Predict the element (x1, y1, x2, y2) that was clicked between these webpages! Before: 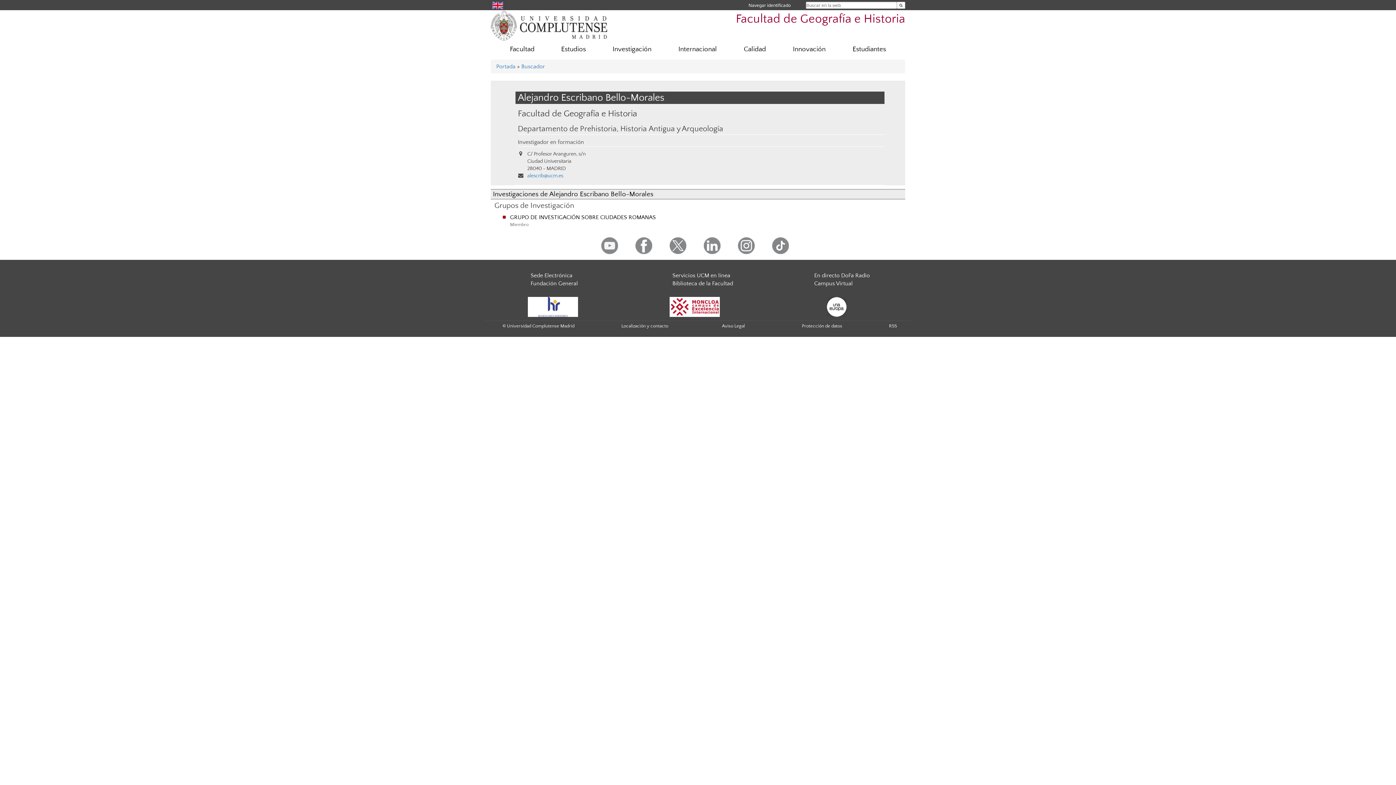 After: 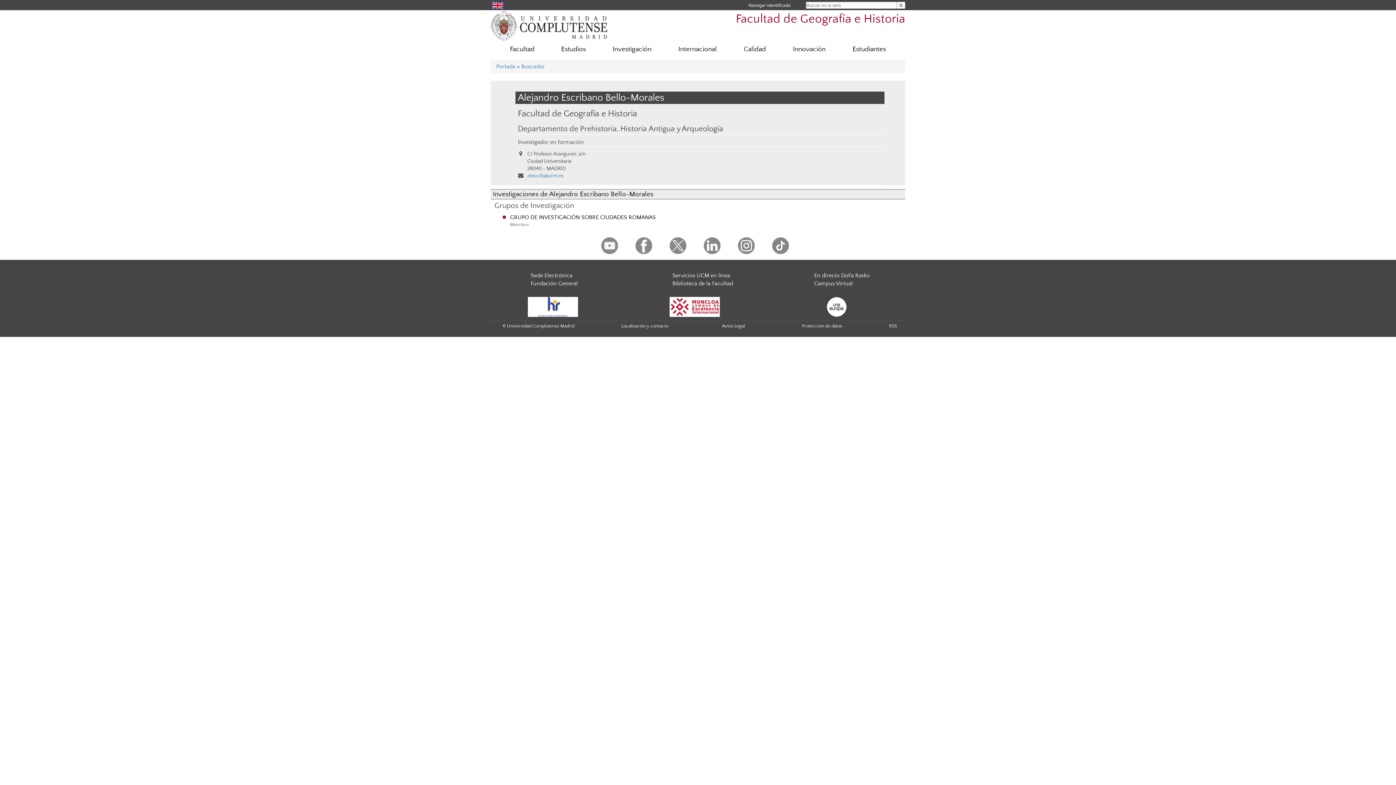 Action: bbox: (826, 303, 846, 309)